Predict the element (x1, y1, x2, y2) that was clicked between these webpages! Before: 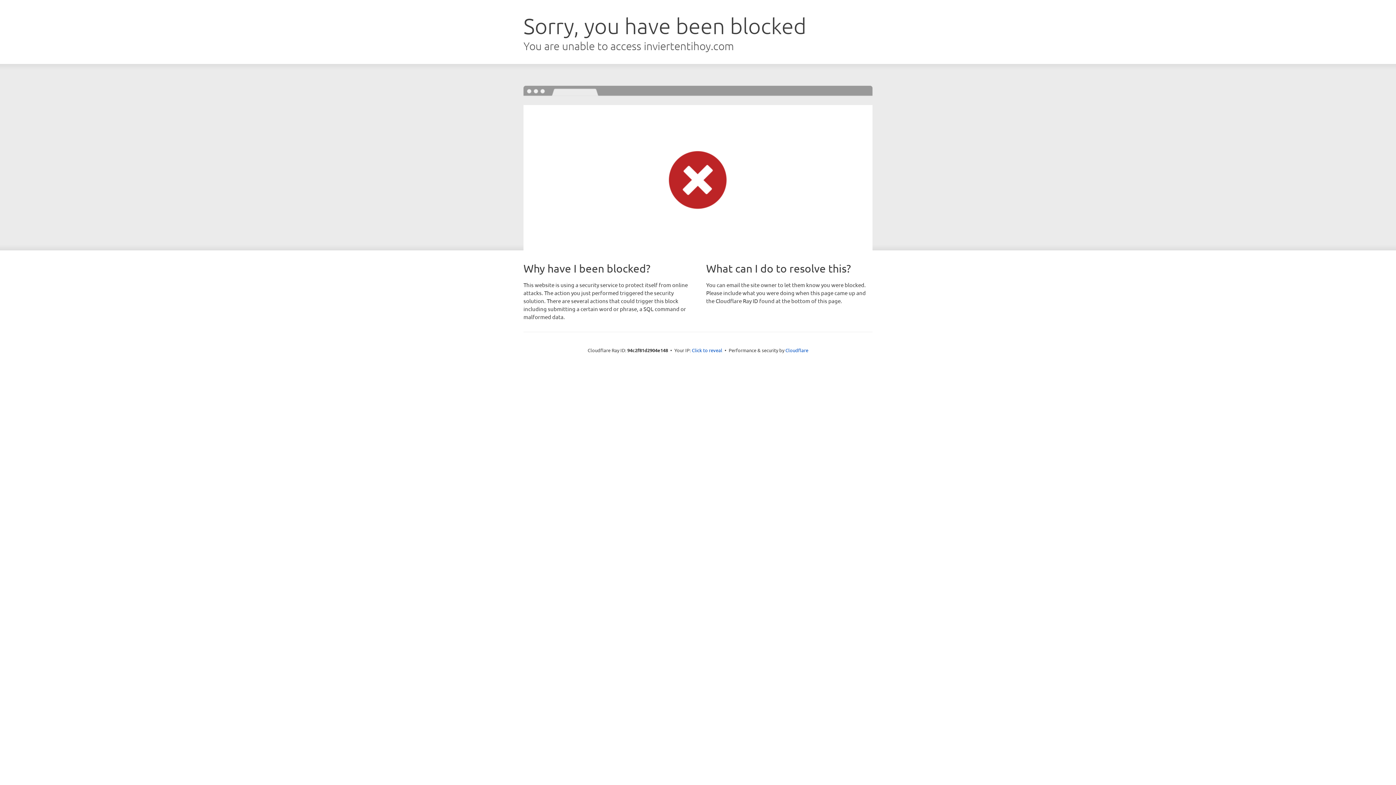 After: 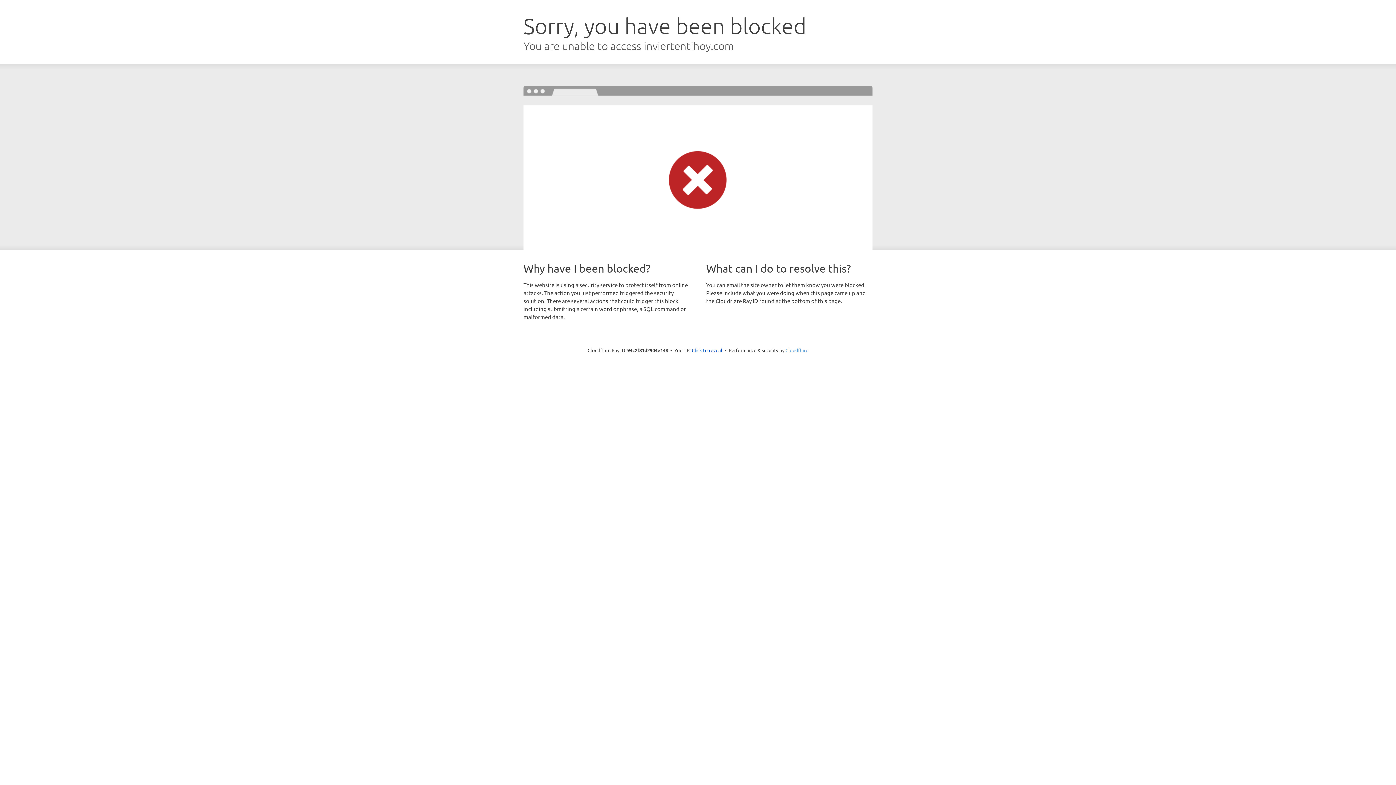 Action: bbox: (785, 347, 808, 353) label: Cloudflare